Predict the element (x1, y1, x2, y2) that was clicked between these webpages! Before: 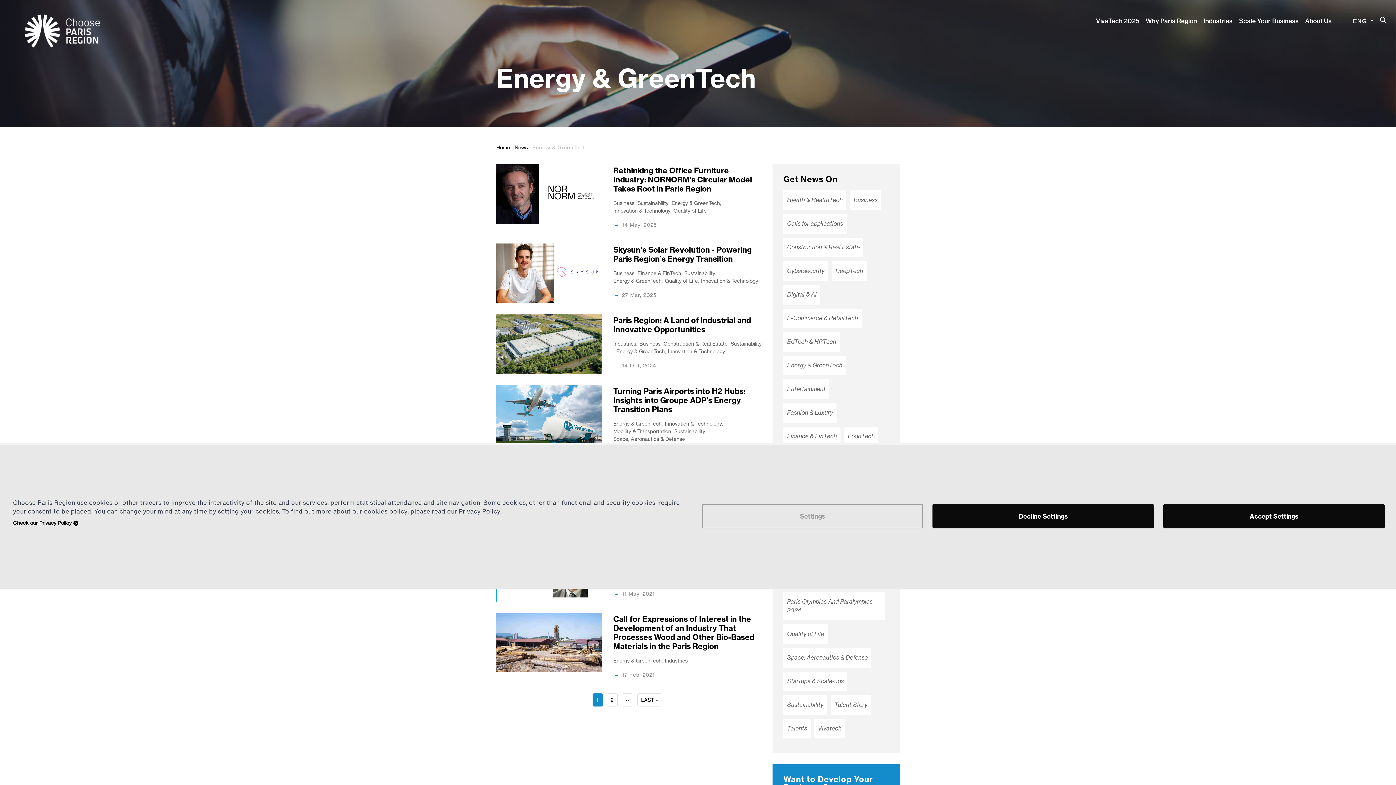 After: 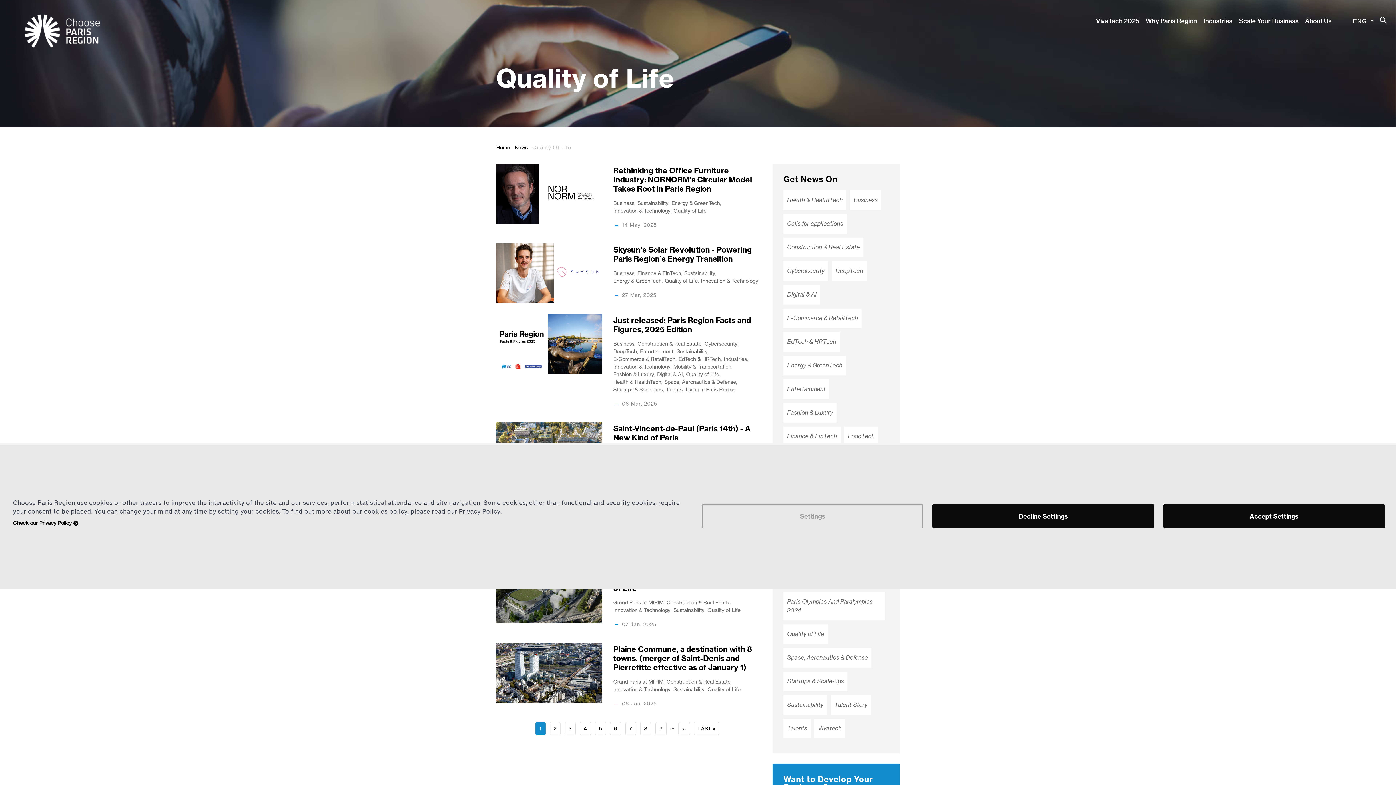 Action: bbox: (673, 206, 706, 214) label: Quality of Life